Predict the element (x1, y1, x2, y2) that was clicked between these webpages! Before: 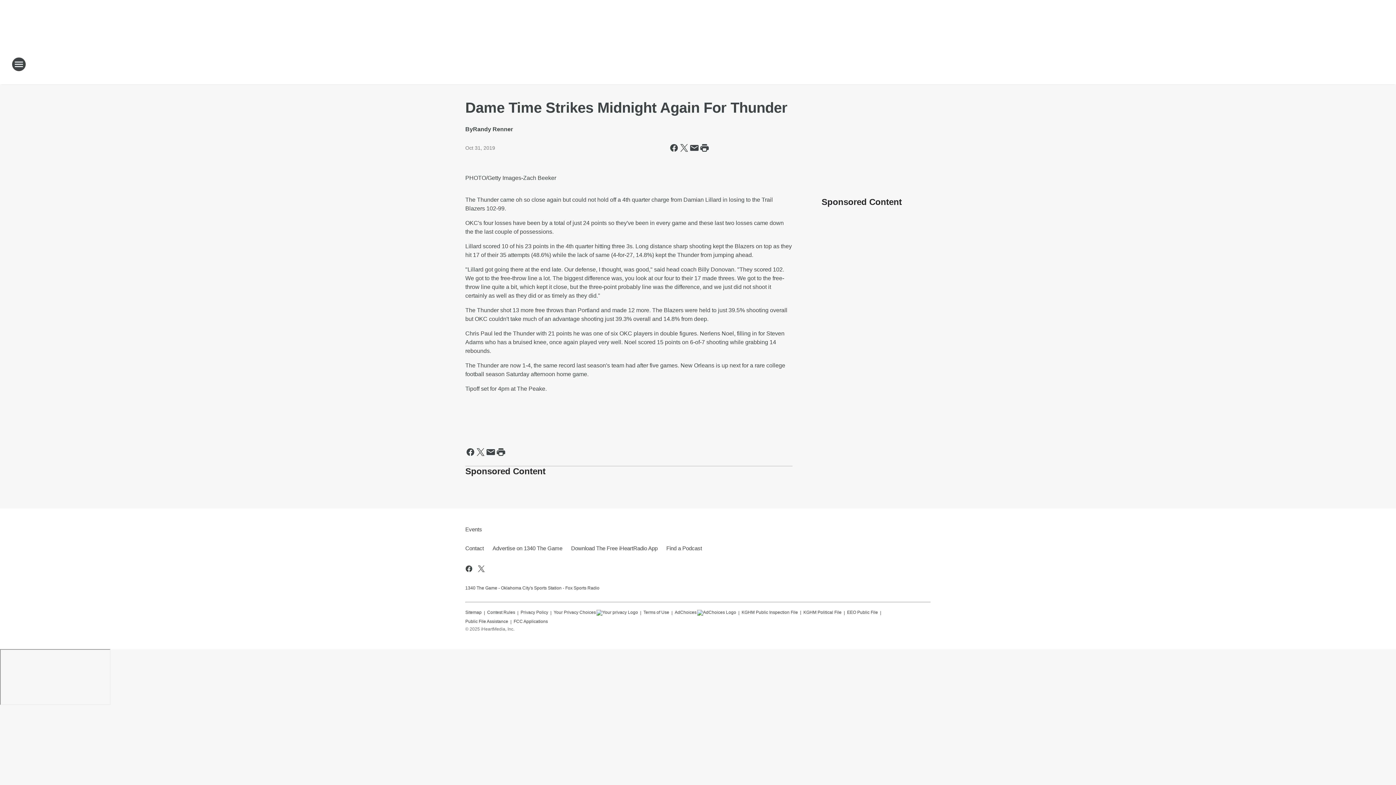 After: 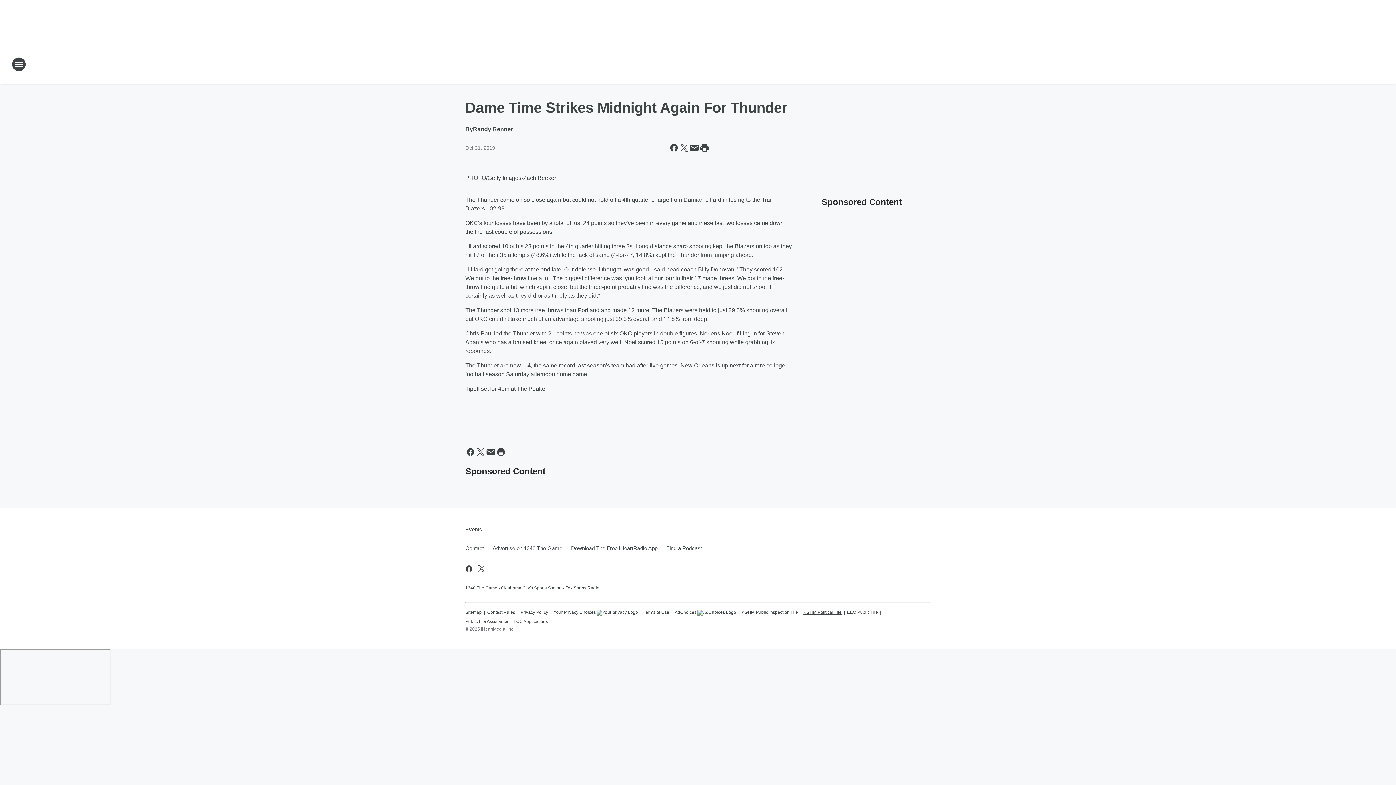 Action: label: KGHM Political File bbox: (803, 606, 841, 616)